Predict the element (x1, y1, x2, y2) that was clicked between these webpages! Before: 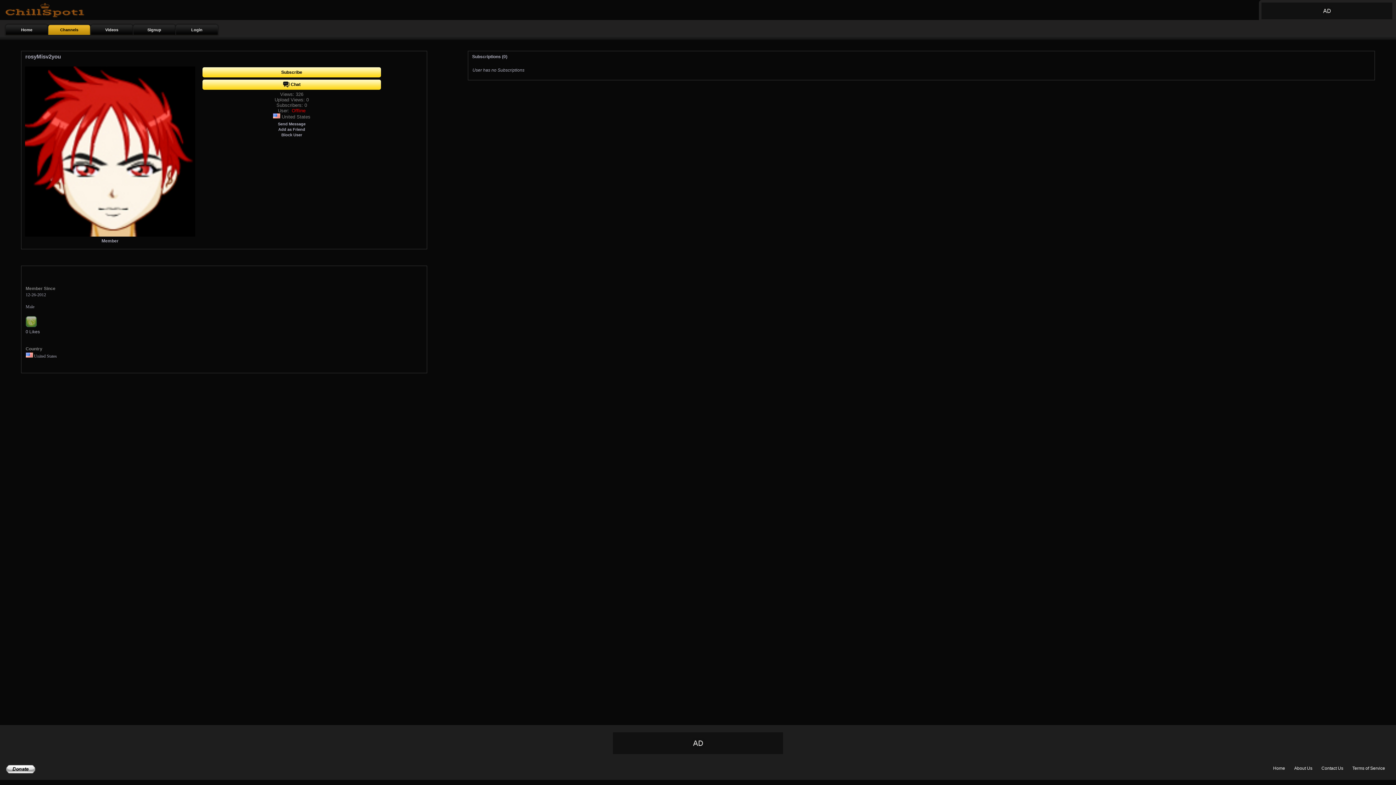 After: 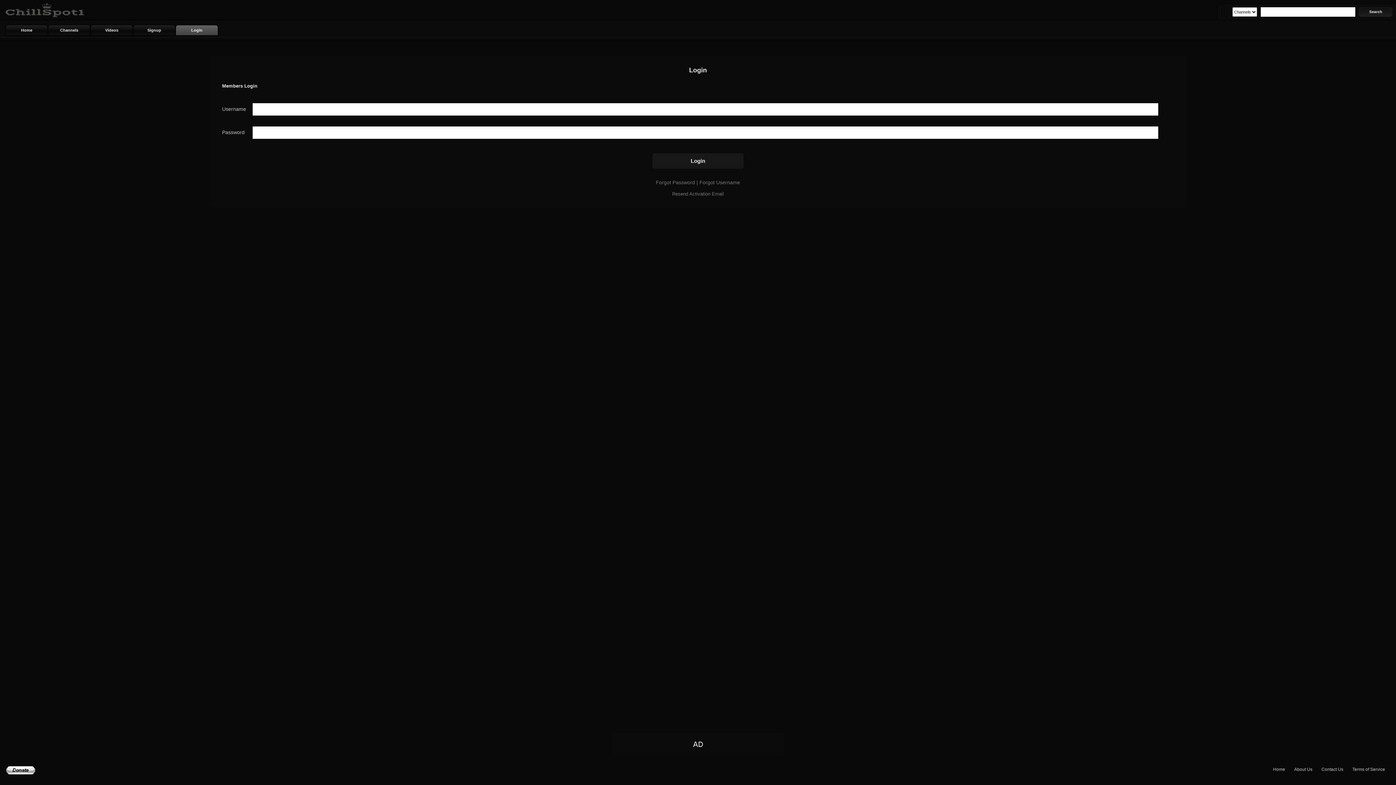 Action: label: Login bbox: (175, 24, 218, 35)